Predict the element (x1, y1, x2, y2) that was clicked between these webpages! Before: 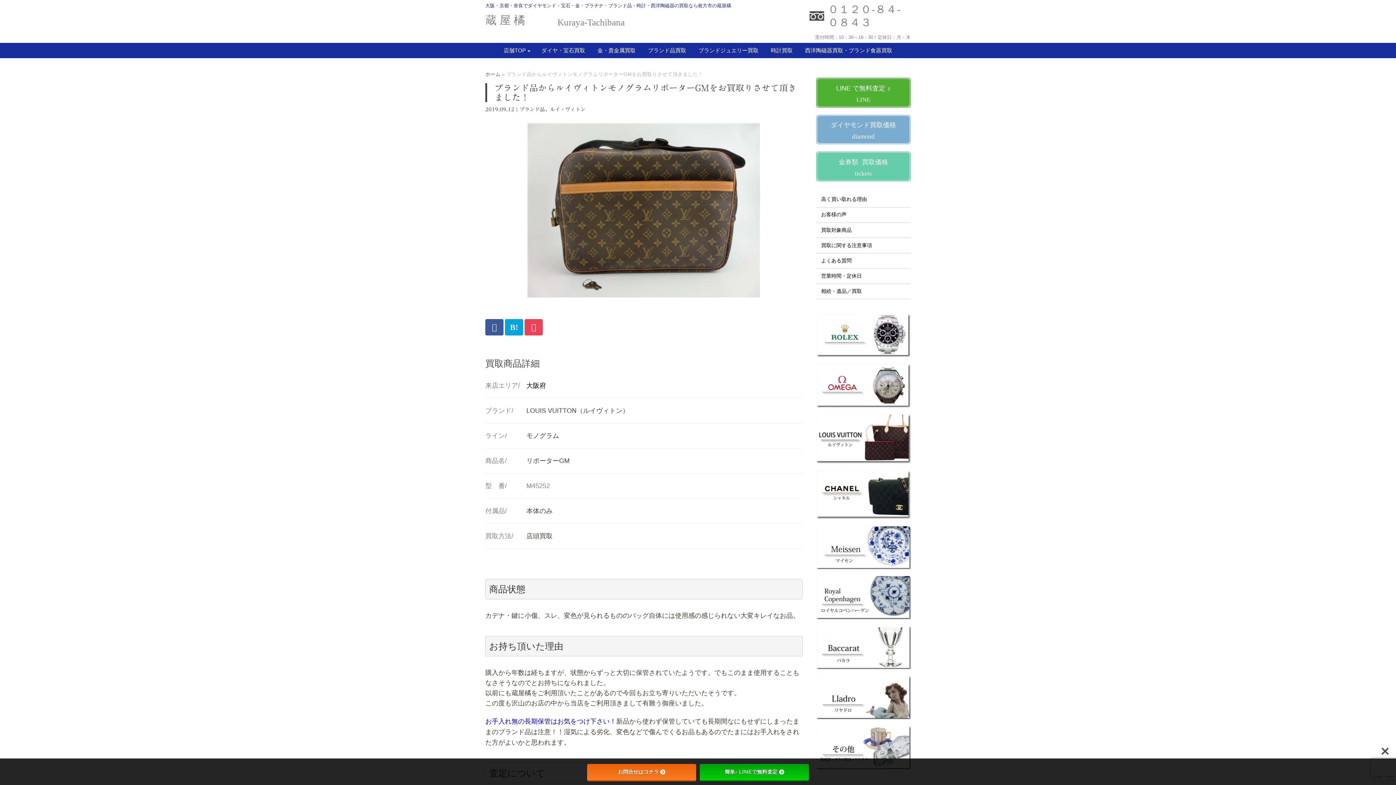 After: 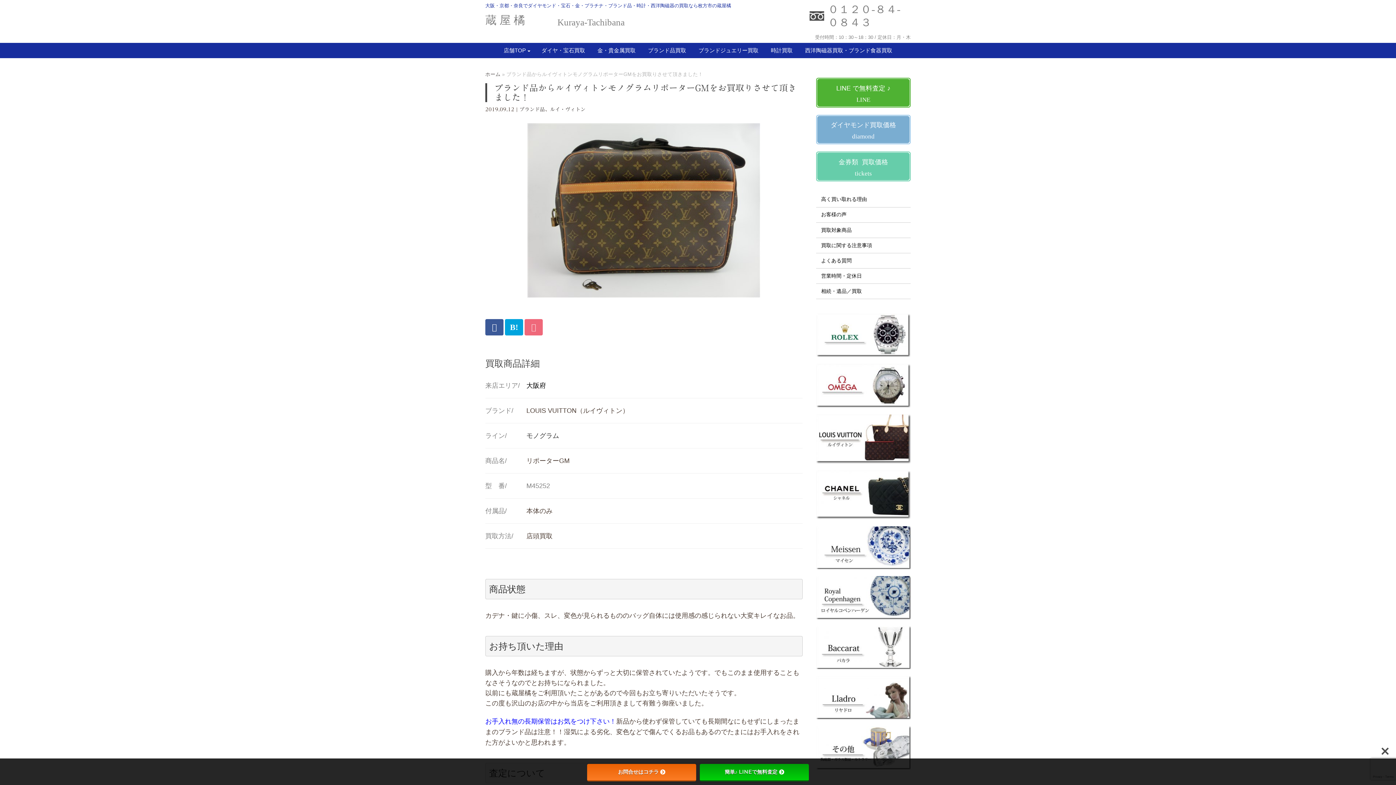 Action: bbox: (524, 319, 542, 335)